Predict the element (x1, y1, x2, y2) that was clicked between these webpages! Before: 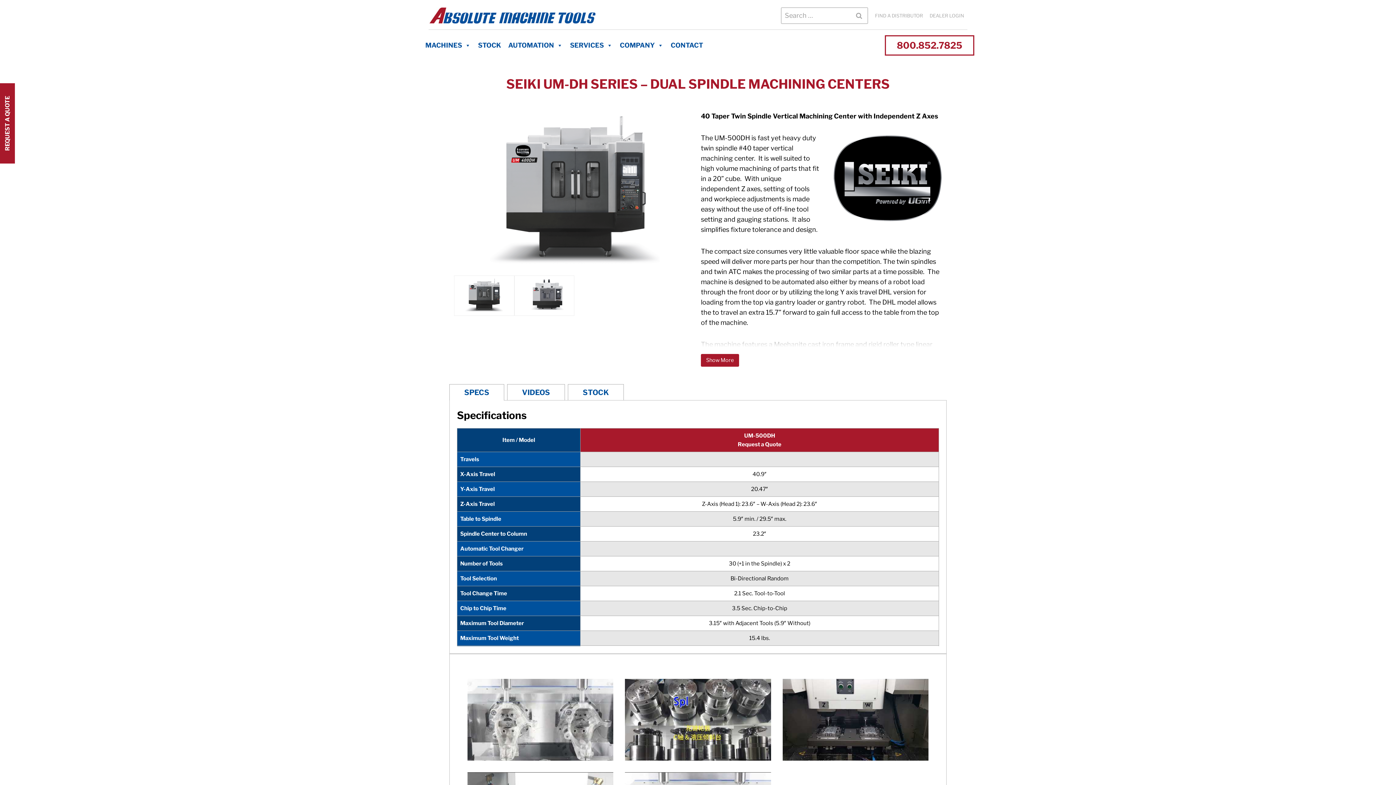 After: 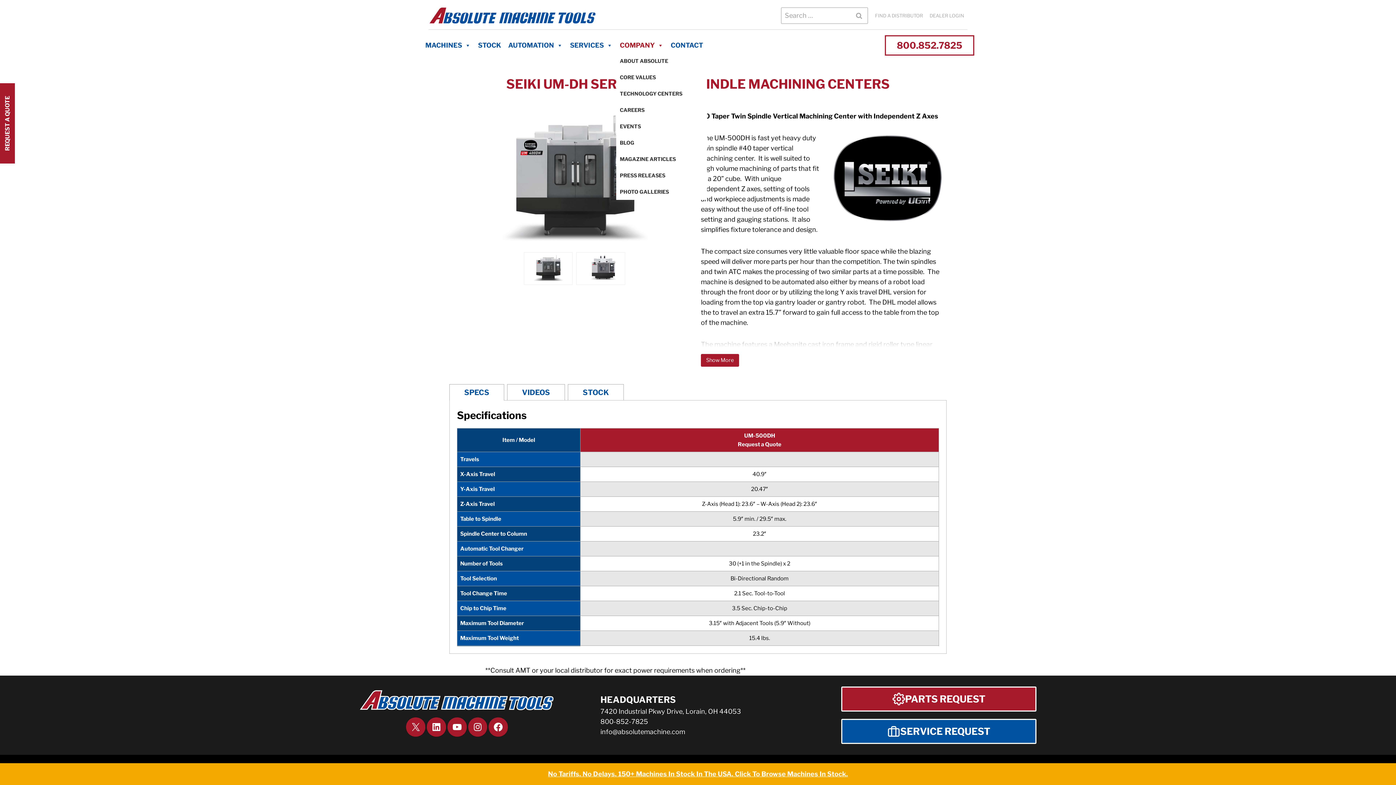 Action: bbox: (616, 38, 667, 52) label: COMPANY